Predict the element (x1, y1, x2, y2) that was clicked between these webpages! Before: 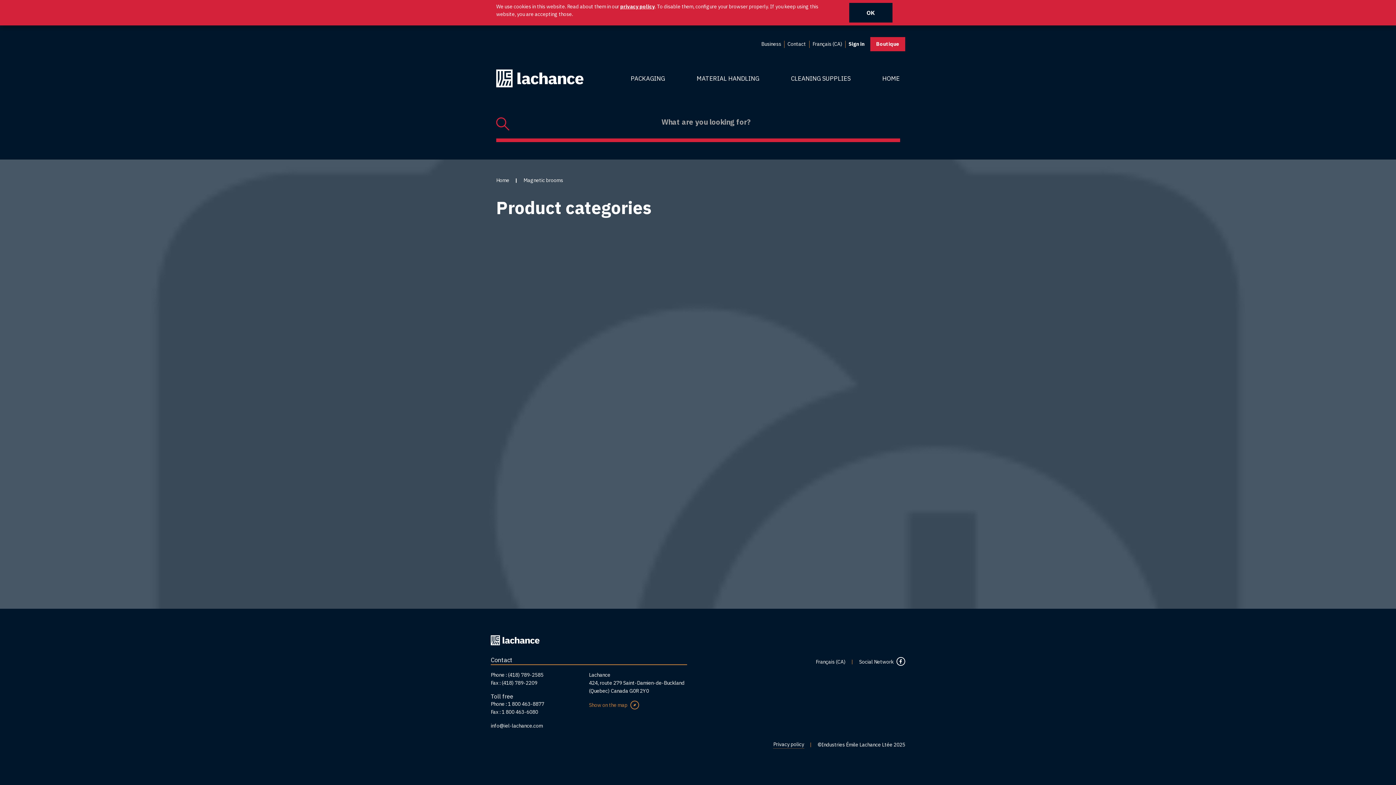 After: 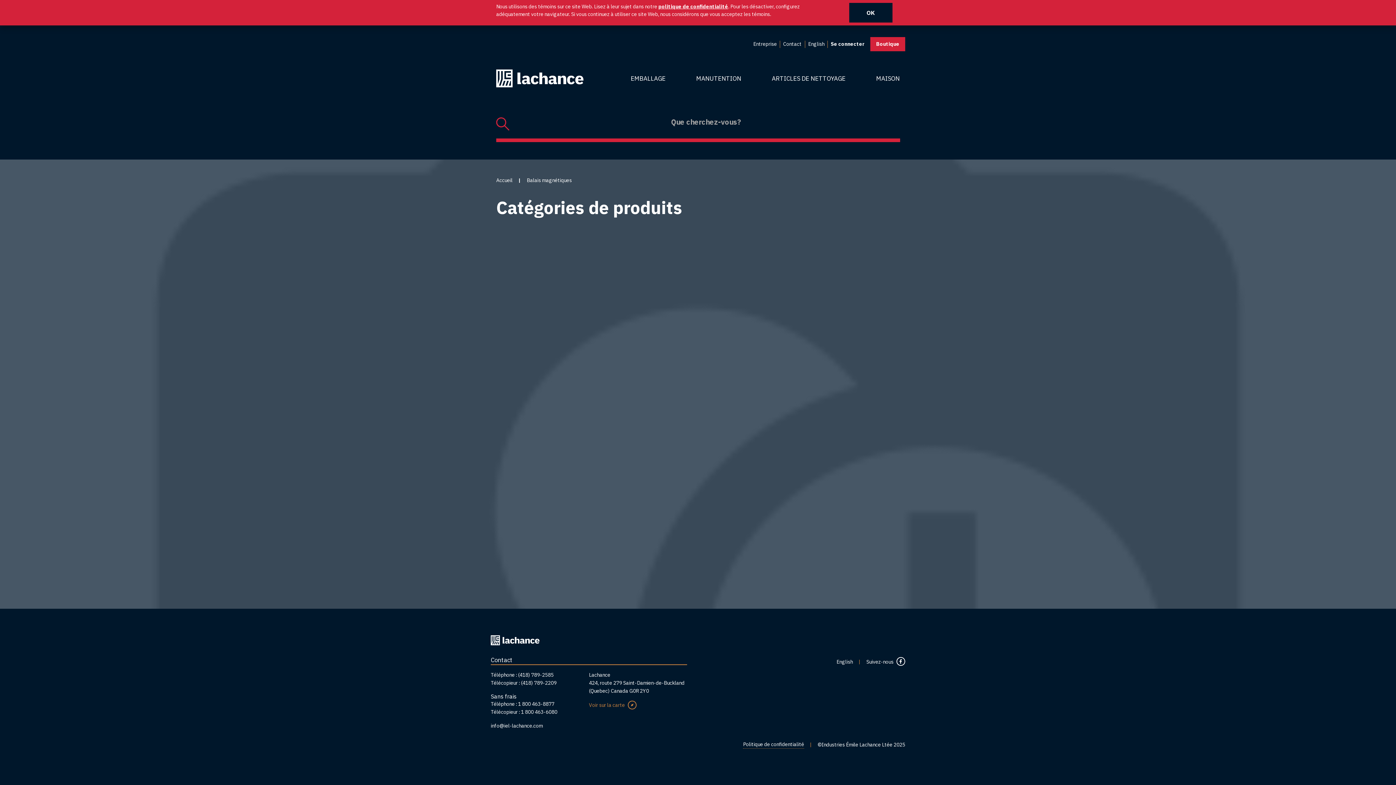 Action: bbox: (812, 40, 842, 47) label: Français (CA)